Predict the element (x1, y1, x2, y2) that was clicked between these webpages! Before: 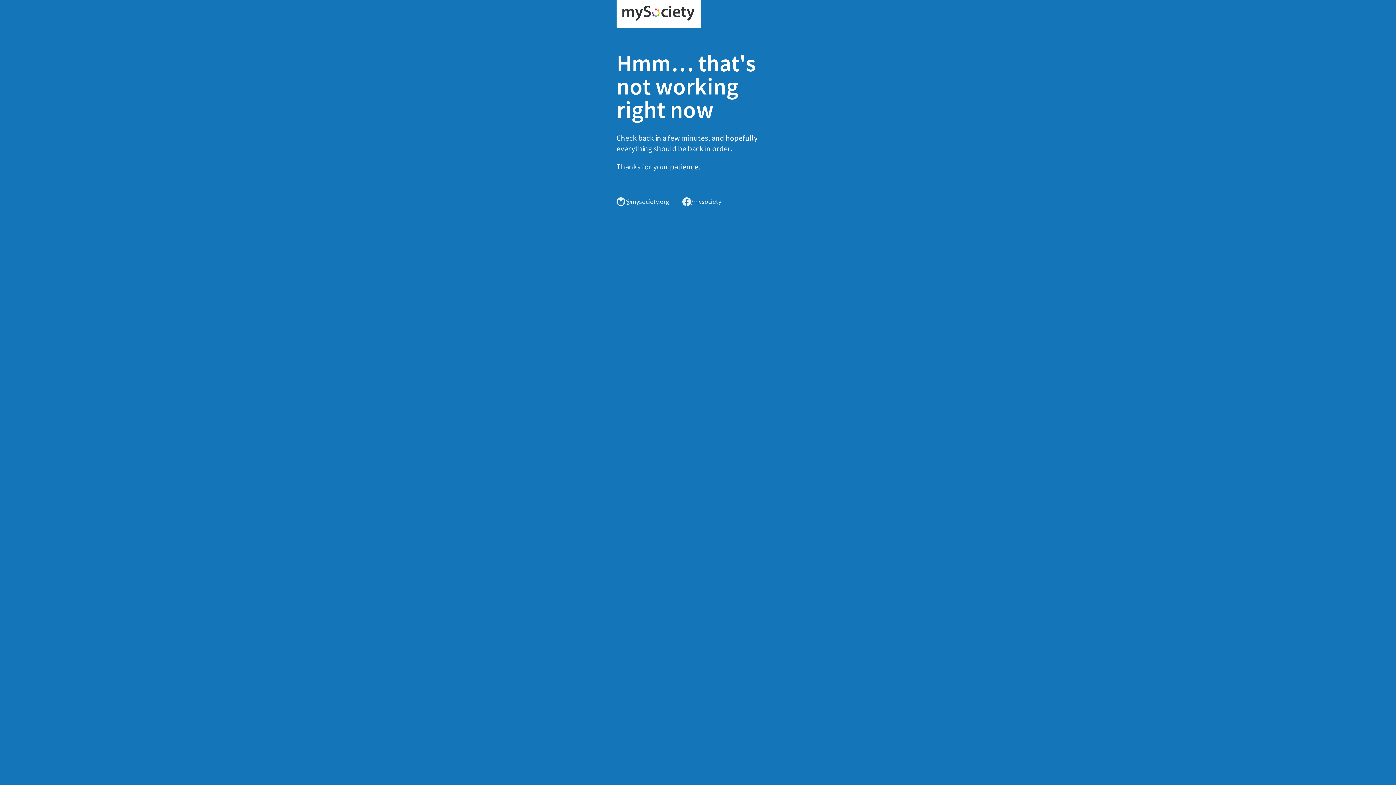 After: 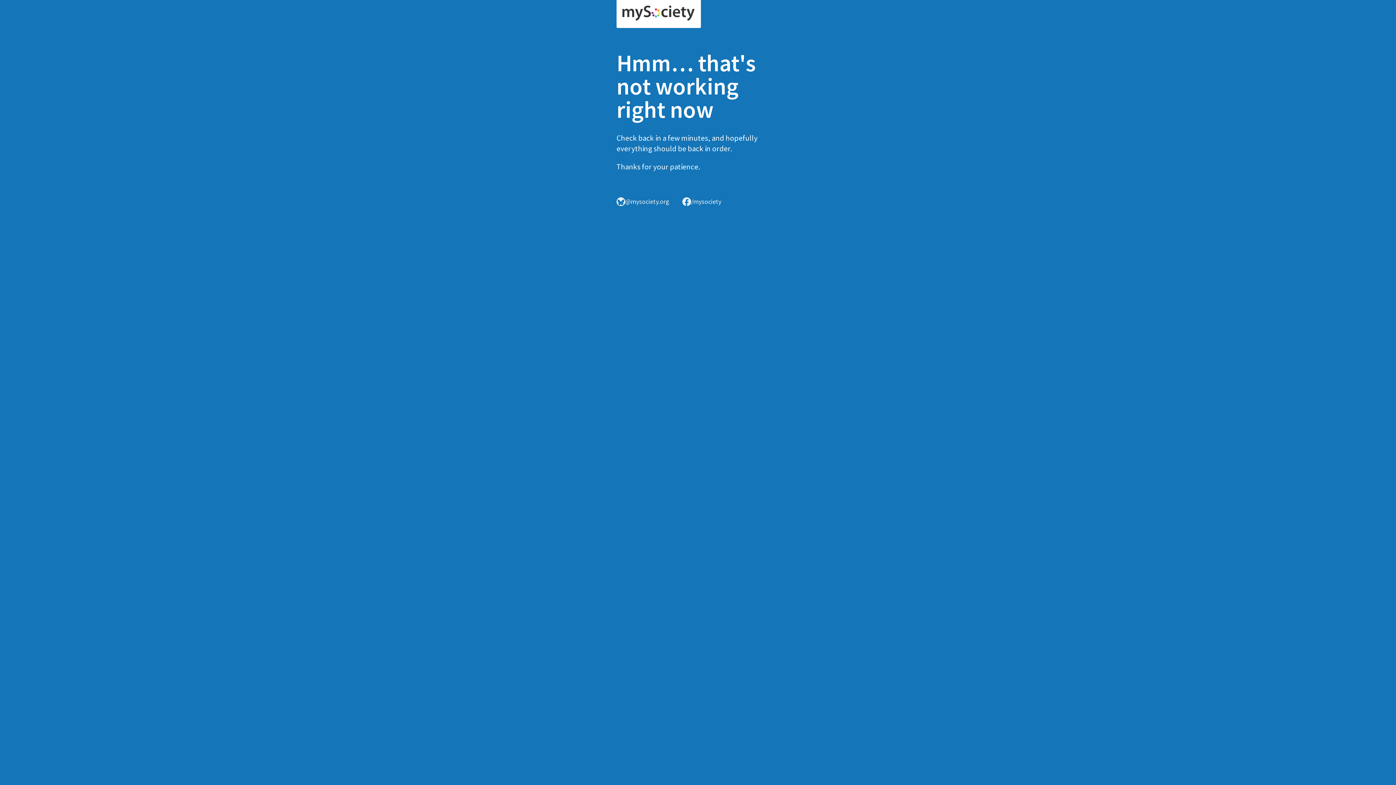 Action: bbox: (616, 0, 701, 28)